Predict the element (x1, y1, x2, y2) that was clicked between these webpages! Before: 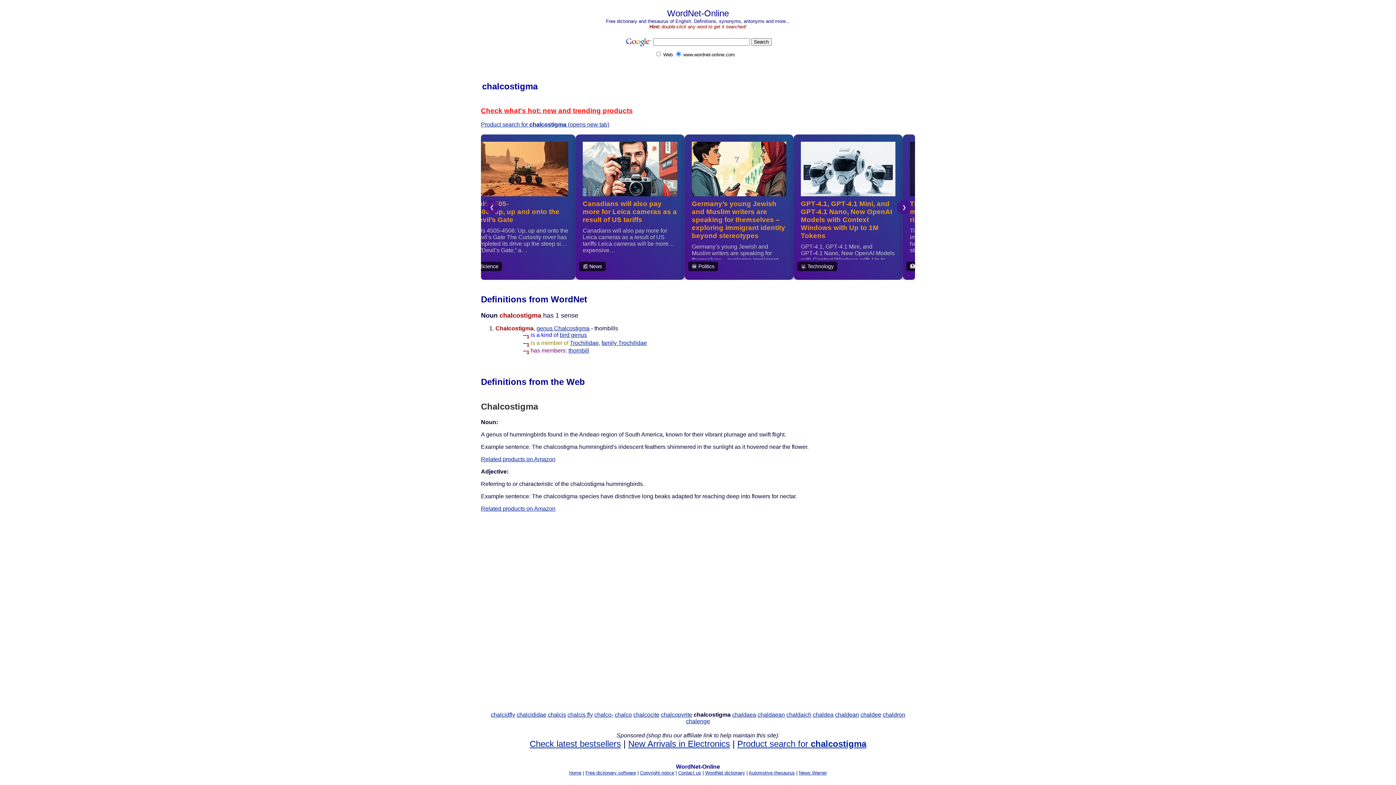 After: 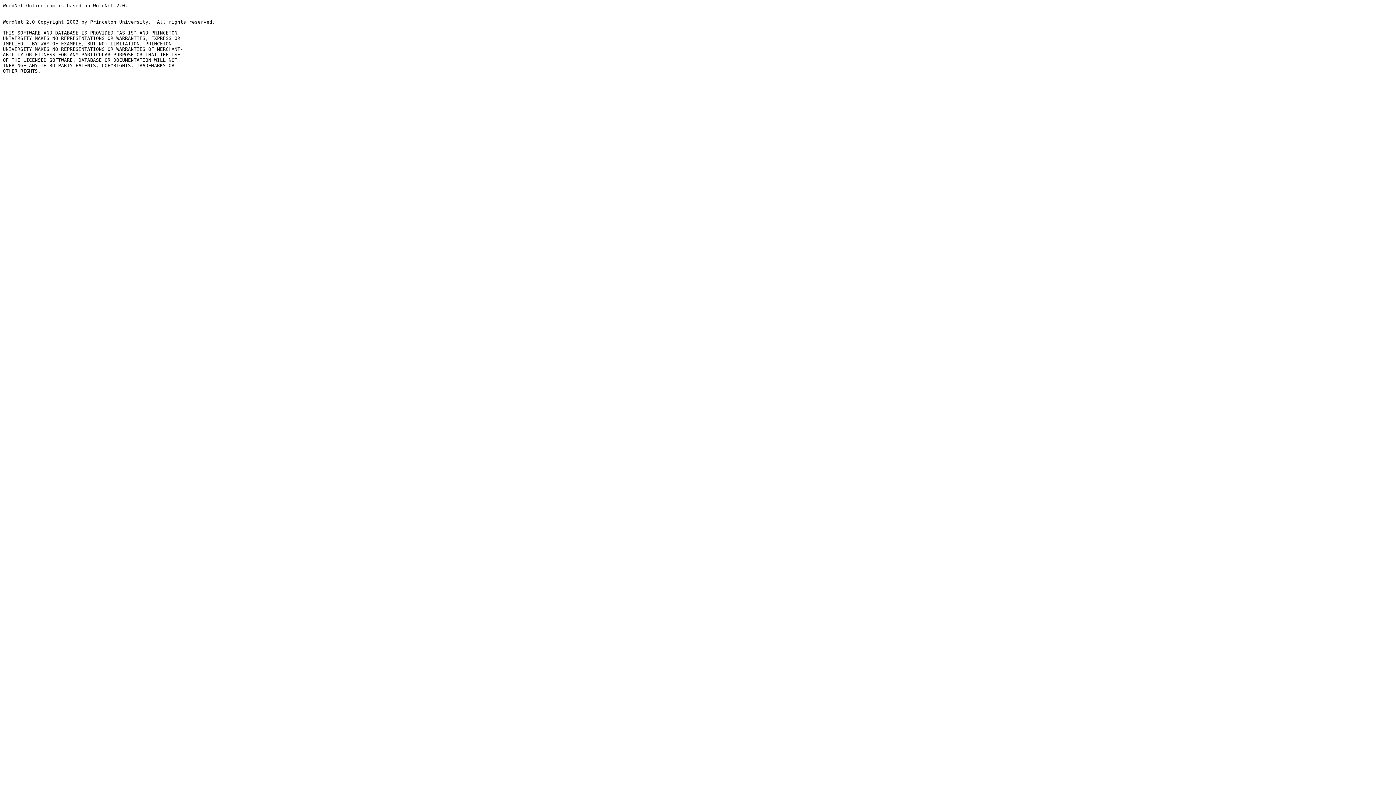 Action: bbox: (640, 770, 674, 776) label: Copyright notice